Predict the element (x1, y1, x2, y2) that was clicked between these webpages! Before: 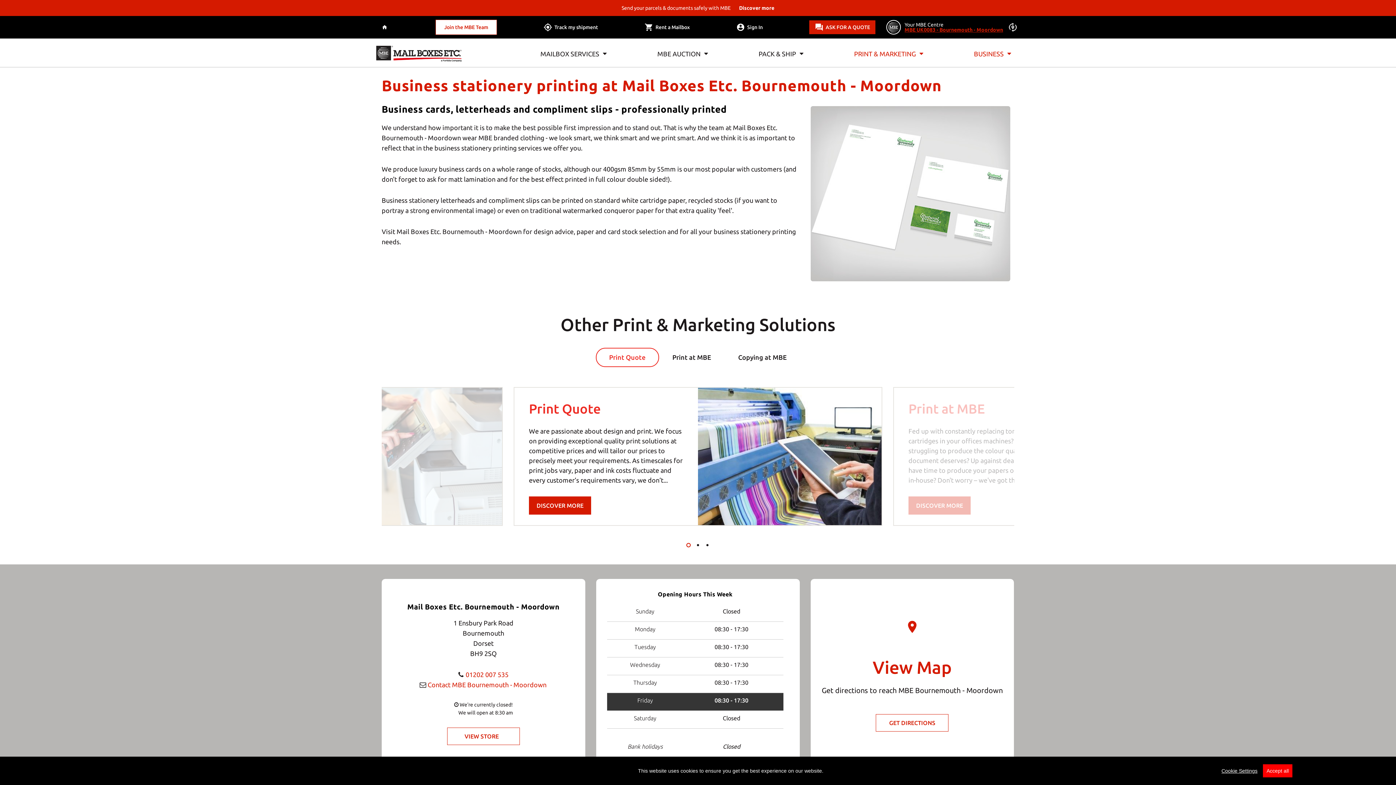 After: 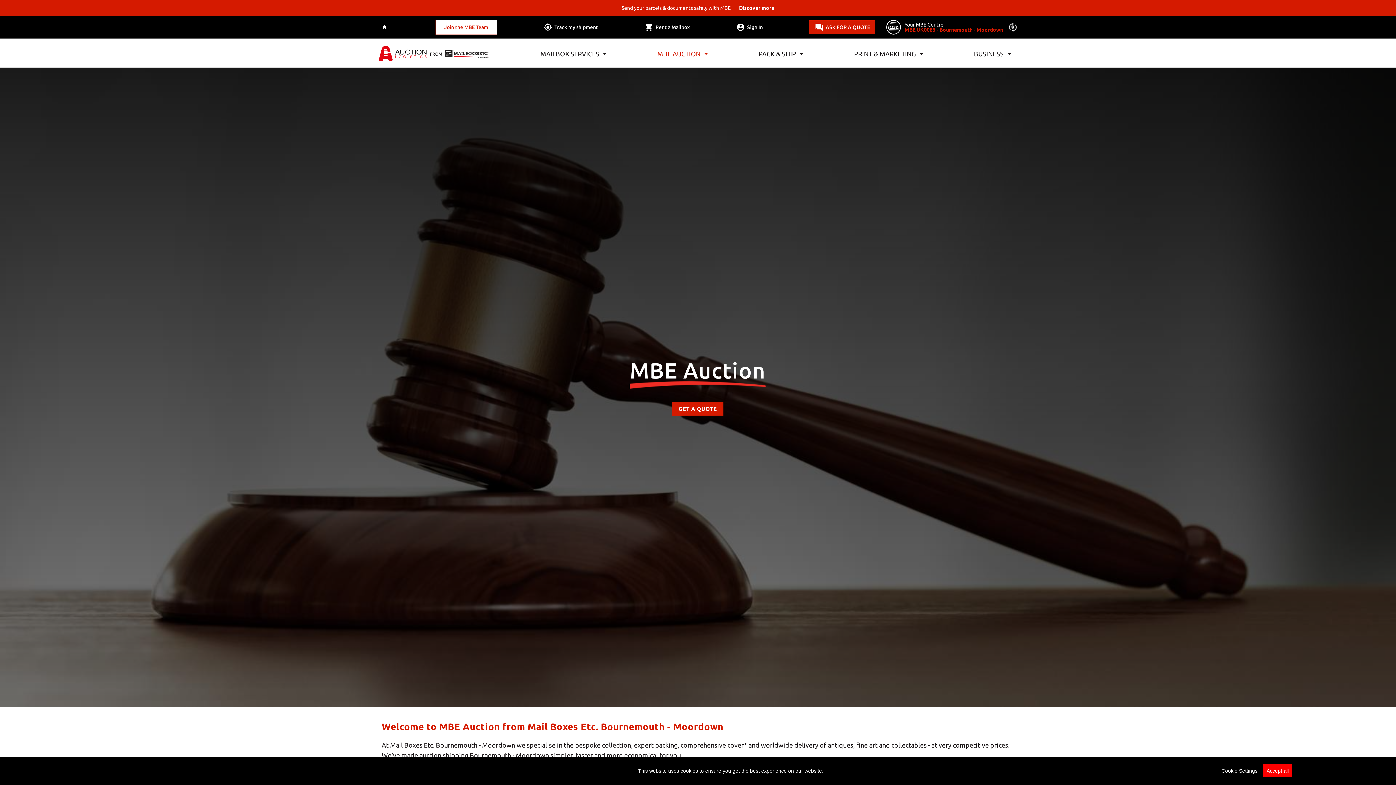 Action: label: MBE AUCTION bbox: (654, 47, 711, 60)